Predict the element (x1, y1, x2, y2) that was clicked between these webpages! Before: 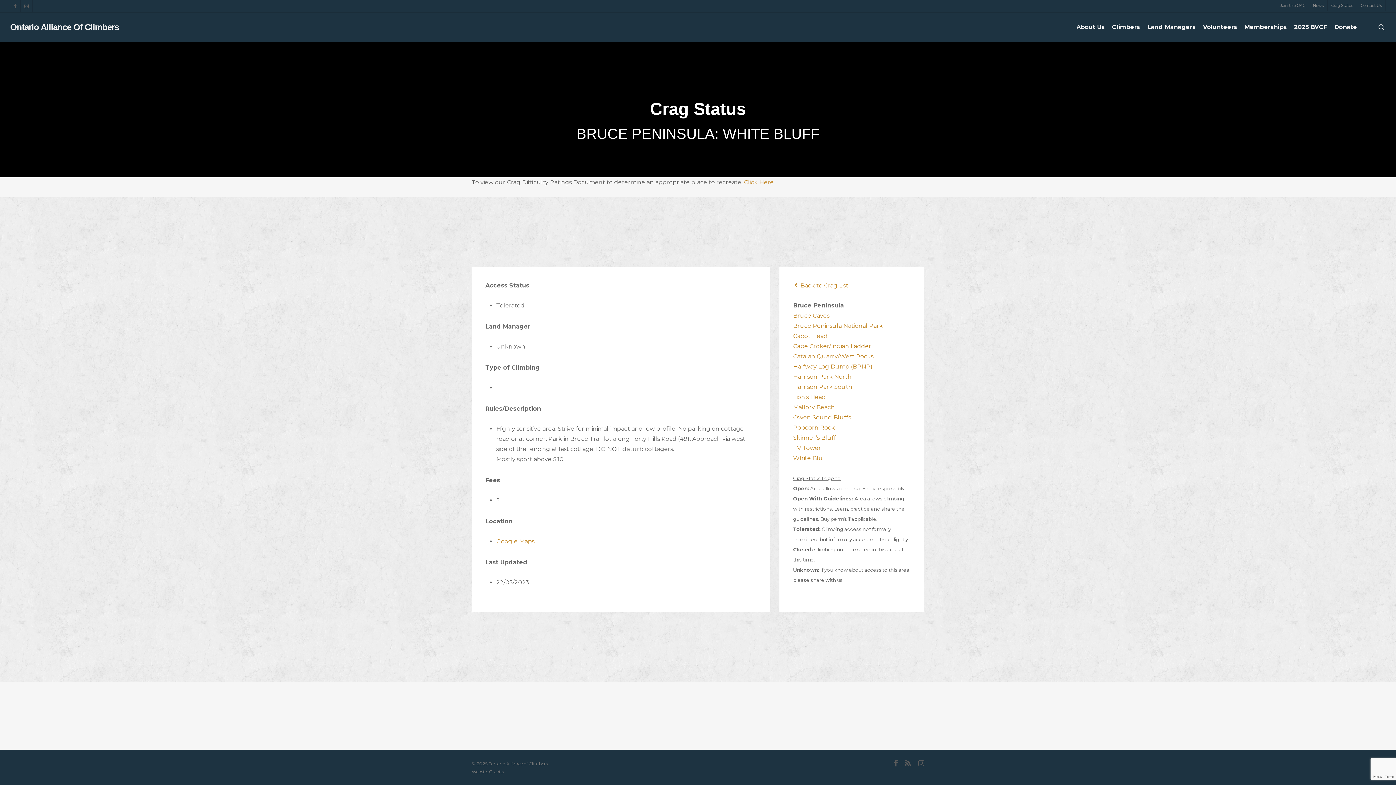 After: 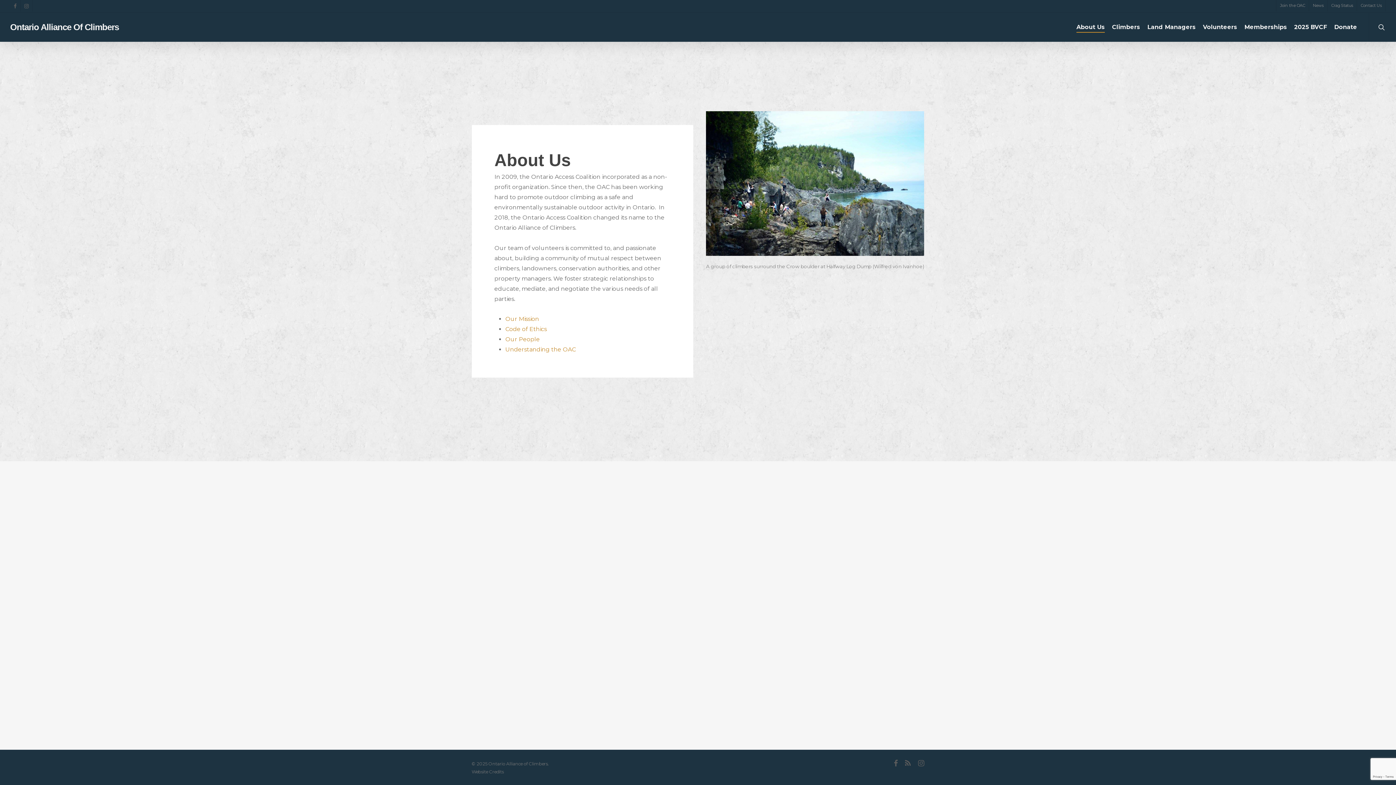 Action: label: About Us bbox: (1076, 23, 1105, 31)